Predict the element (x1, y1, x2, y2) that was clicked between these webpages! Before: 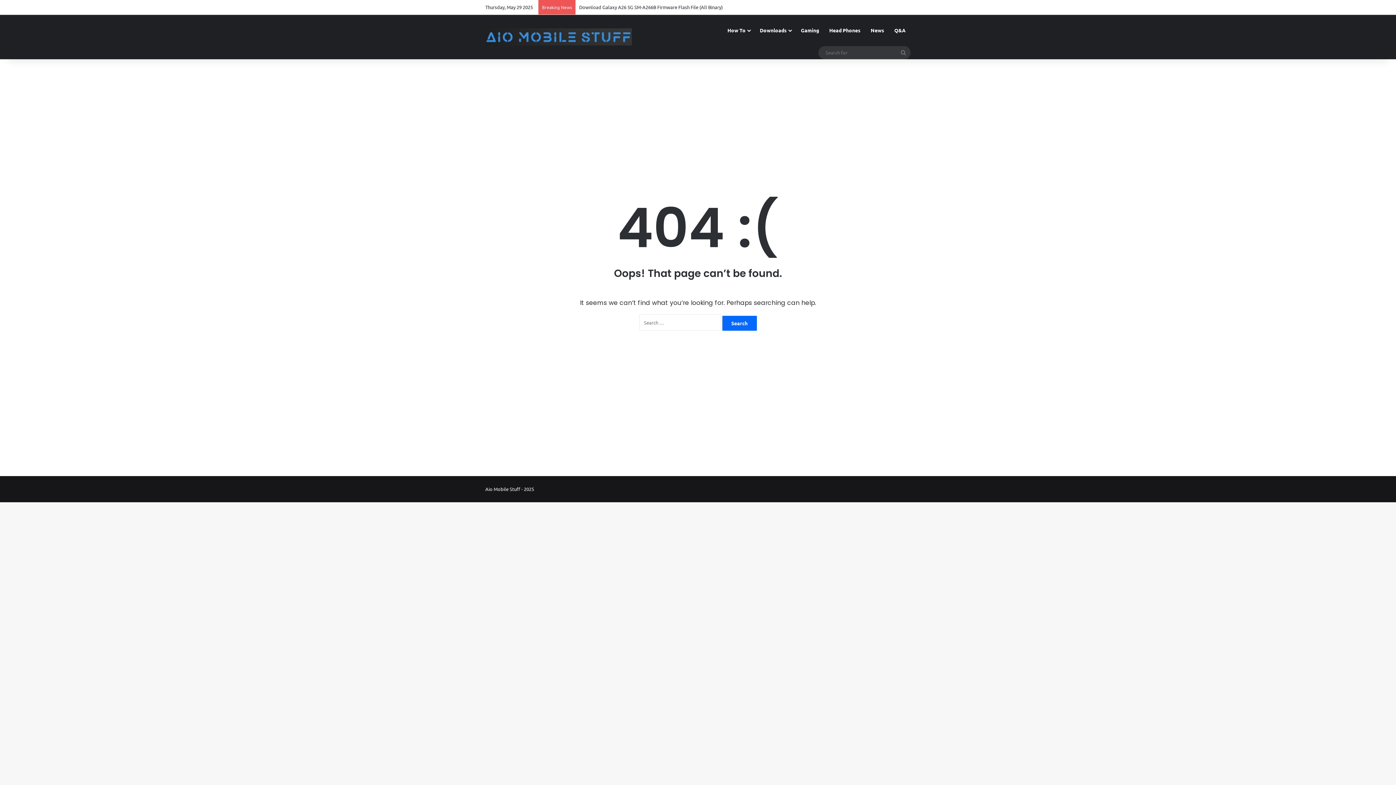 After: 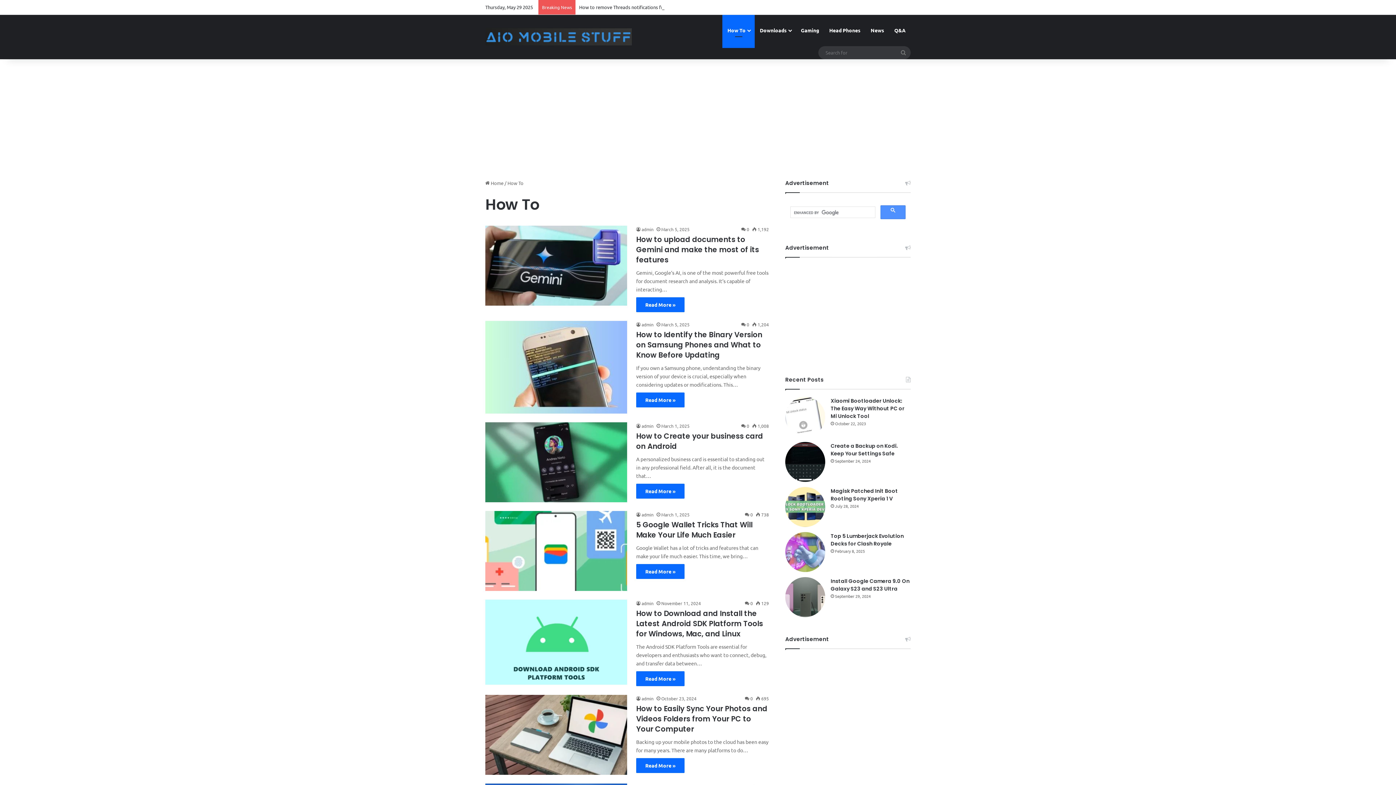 Action: label: How To bbox: (722, 14, 754, 46)